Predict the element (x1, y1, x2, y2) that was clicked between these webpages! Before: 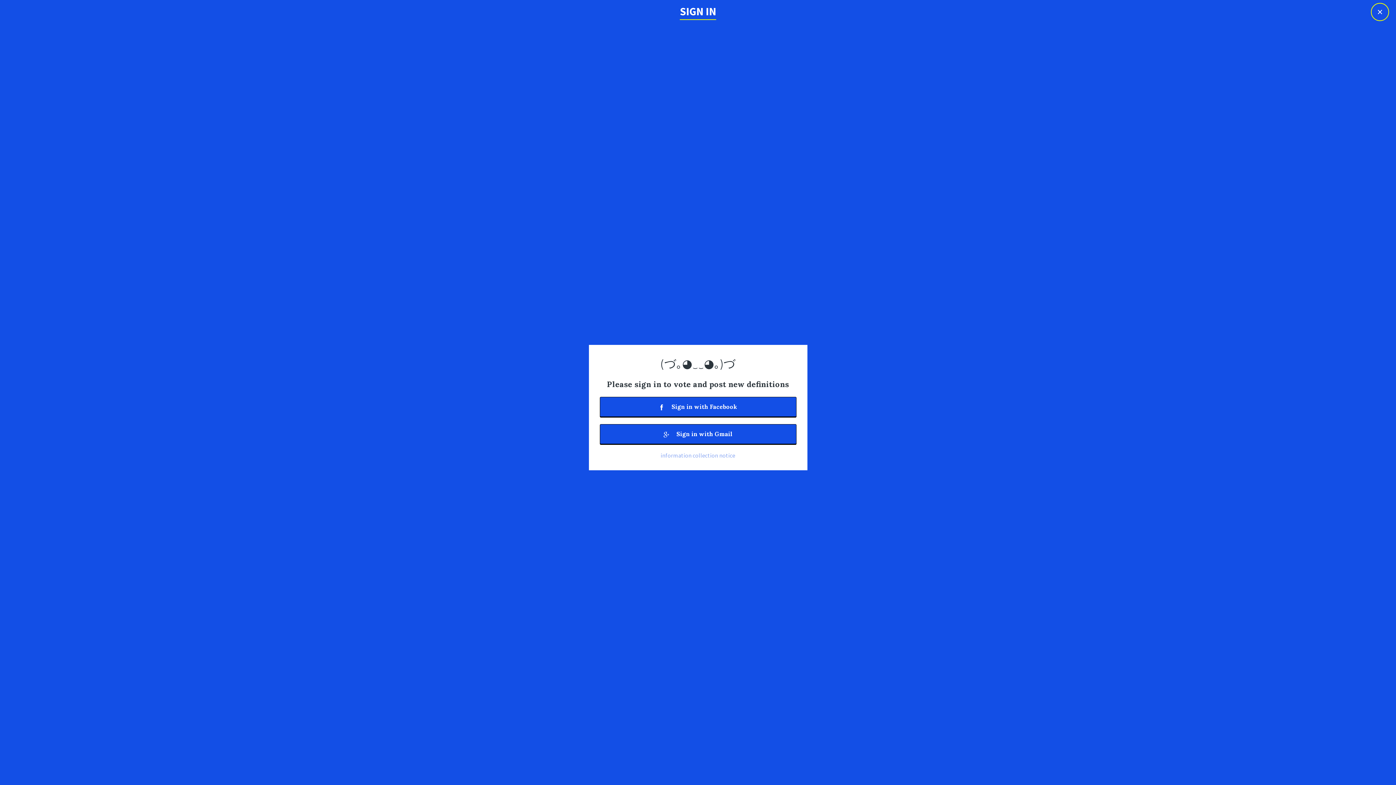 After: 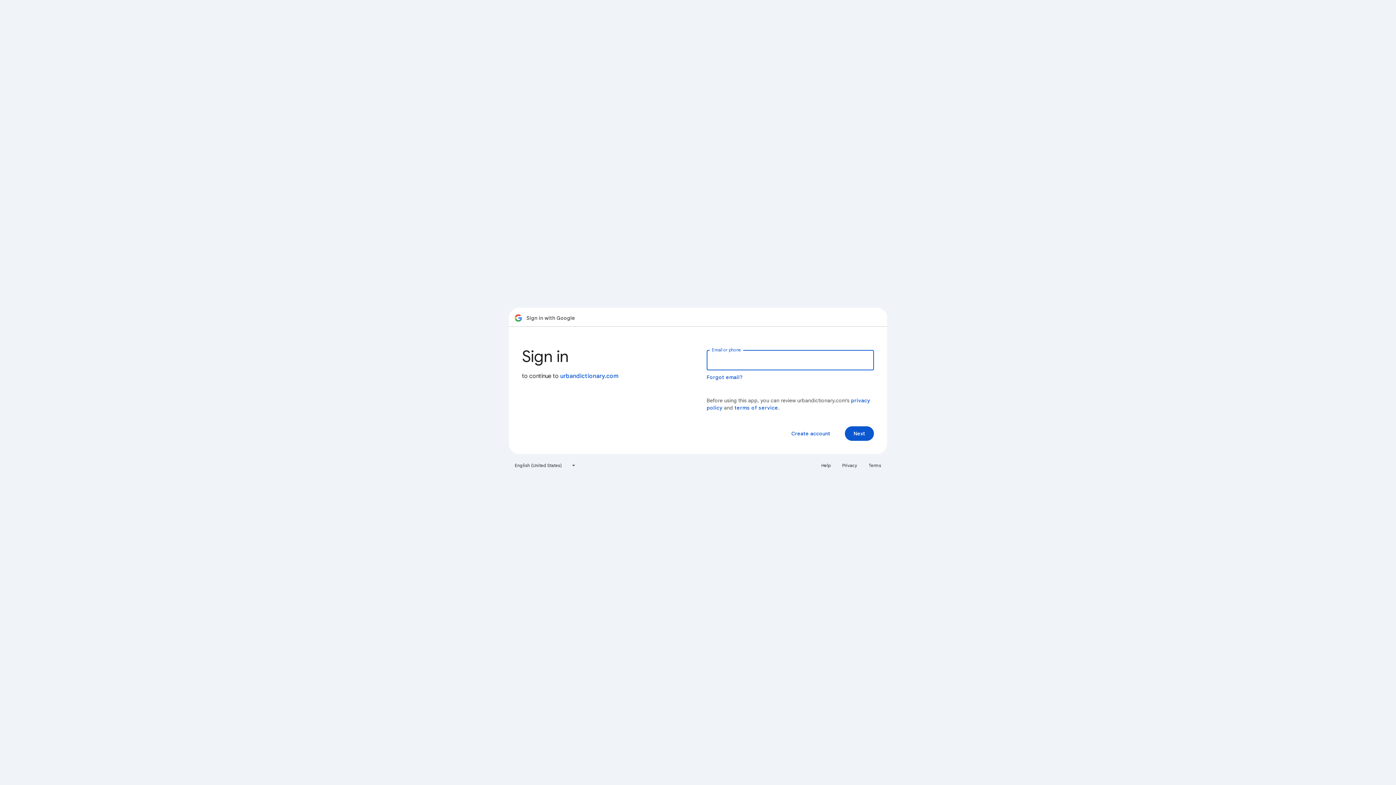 Action: bbox: (599, 424, 796, 444) label:  Sign in with Gmail